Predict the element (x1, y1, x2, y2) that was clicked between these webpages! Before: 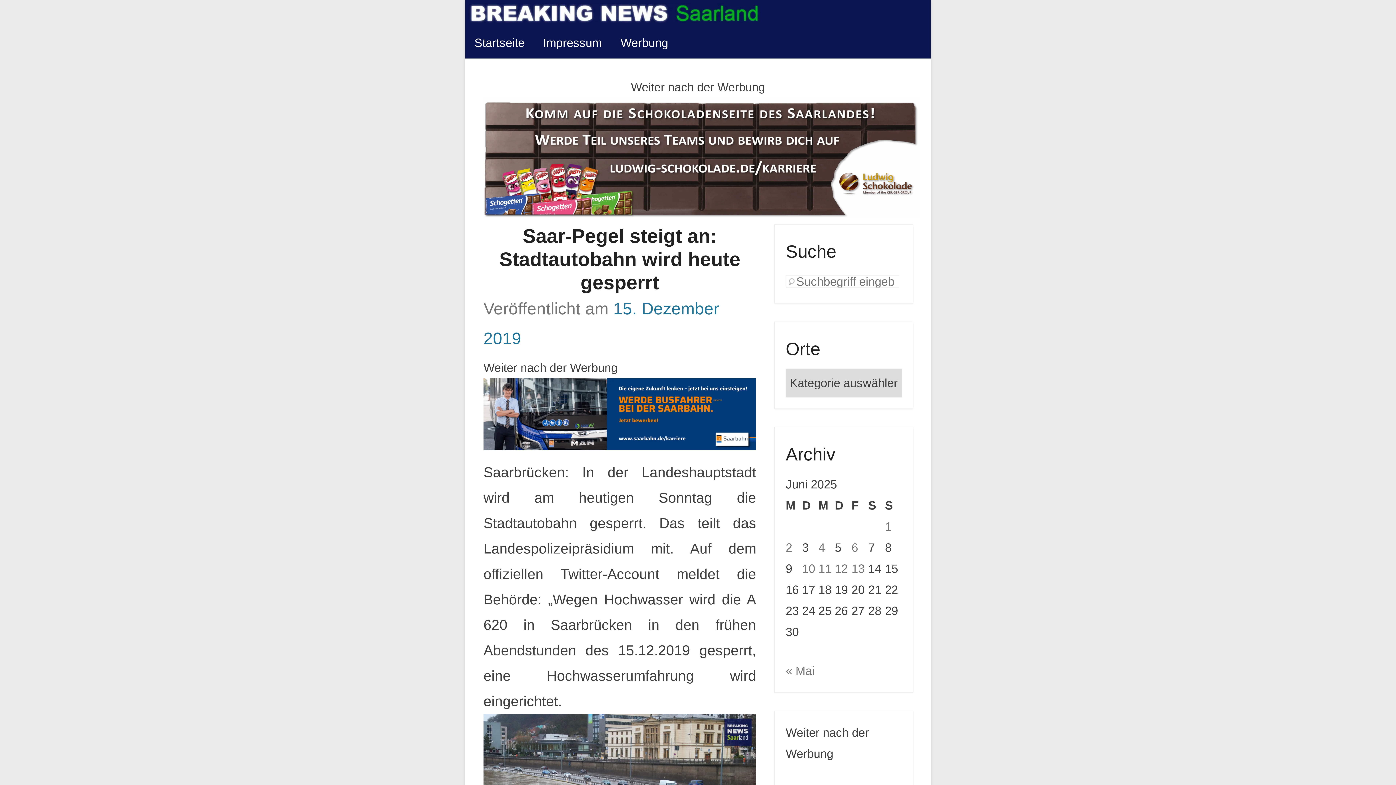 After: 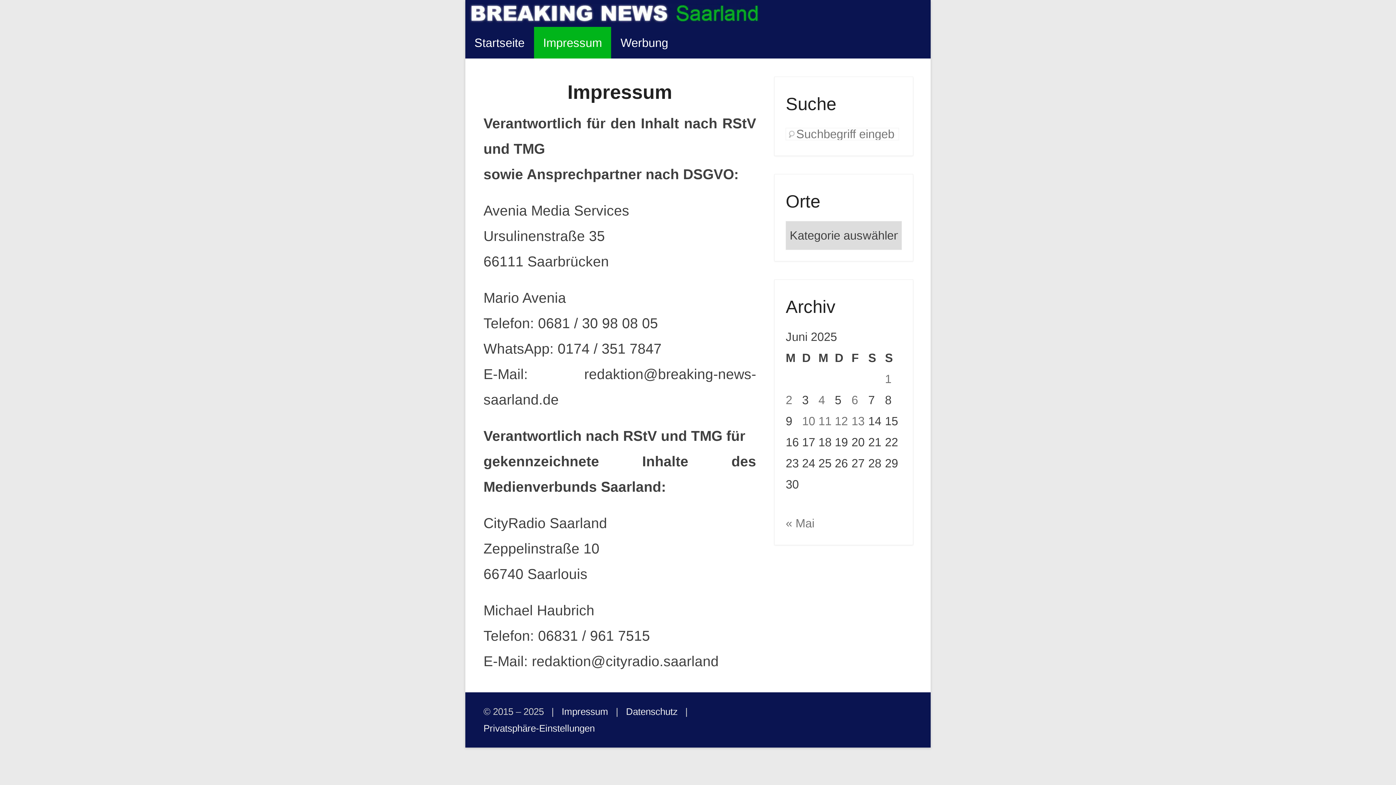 Action: label: Impressum bbox: (534, 26, 611, 58)